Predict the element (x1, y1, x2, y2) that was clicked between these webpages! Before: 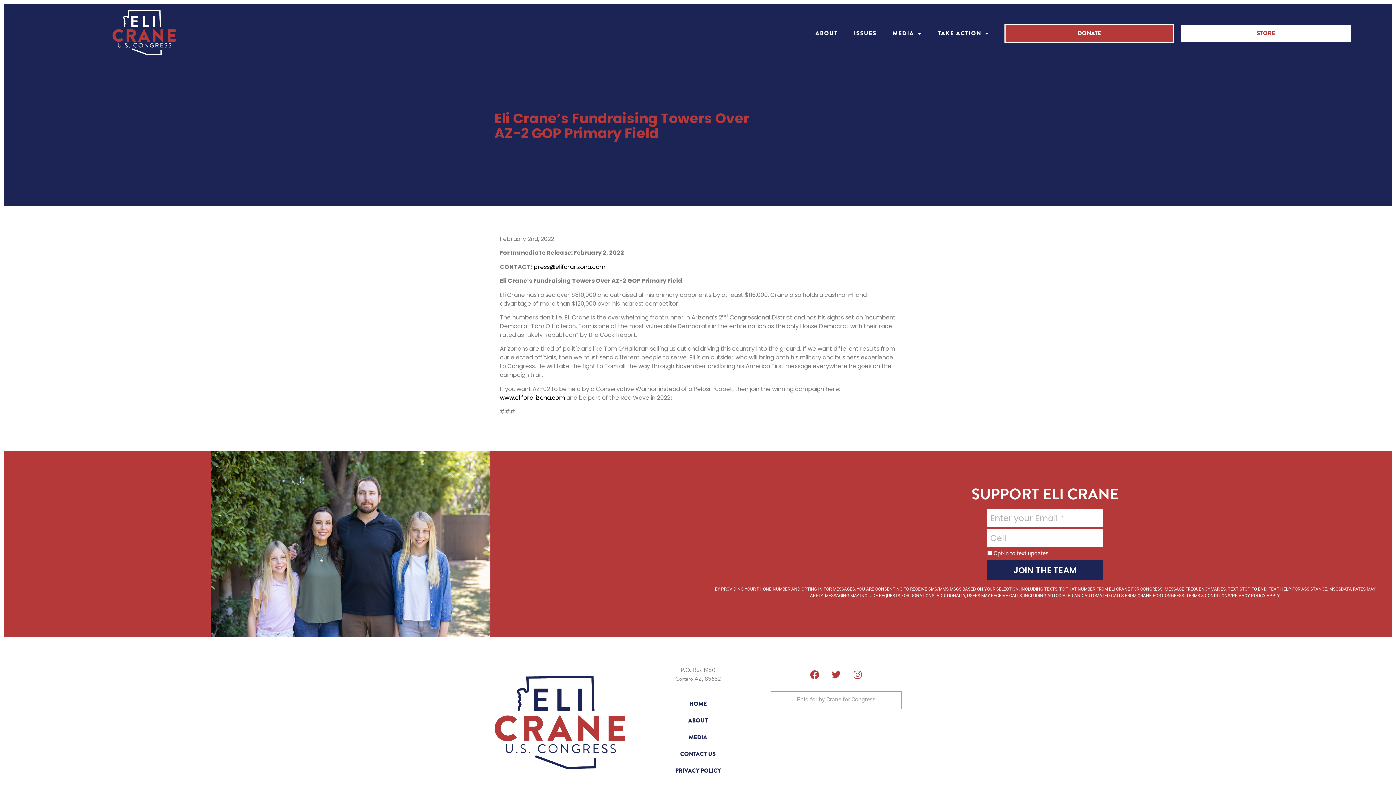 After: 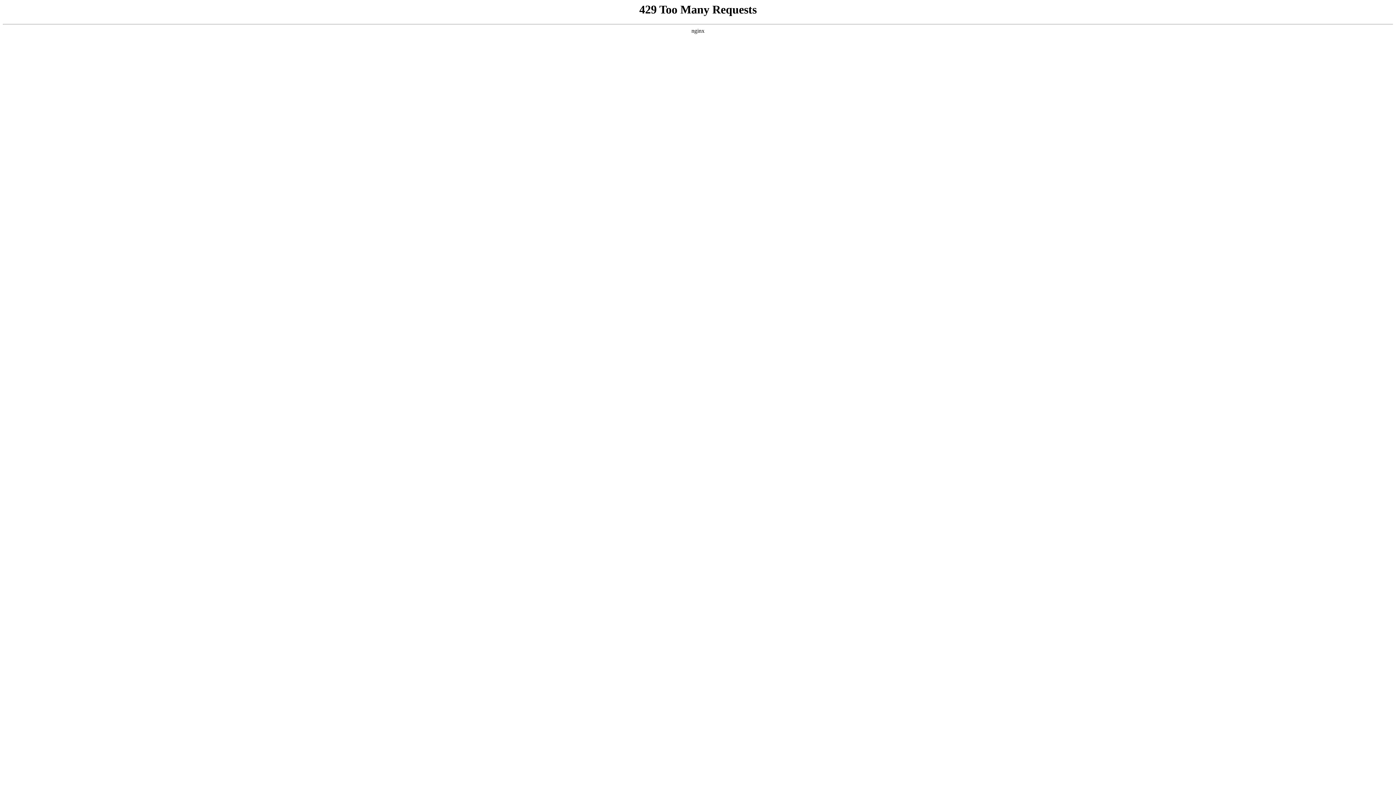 Action: bbox: (846, 22, 884, 44) label: ISSUES